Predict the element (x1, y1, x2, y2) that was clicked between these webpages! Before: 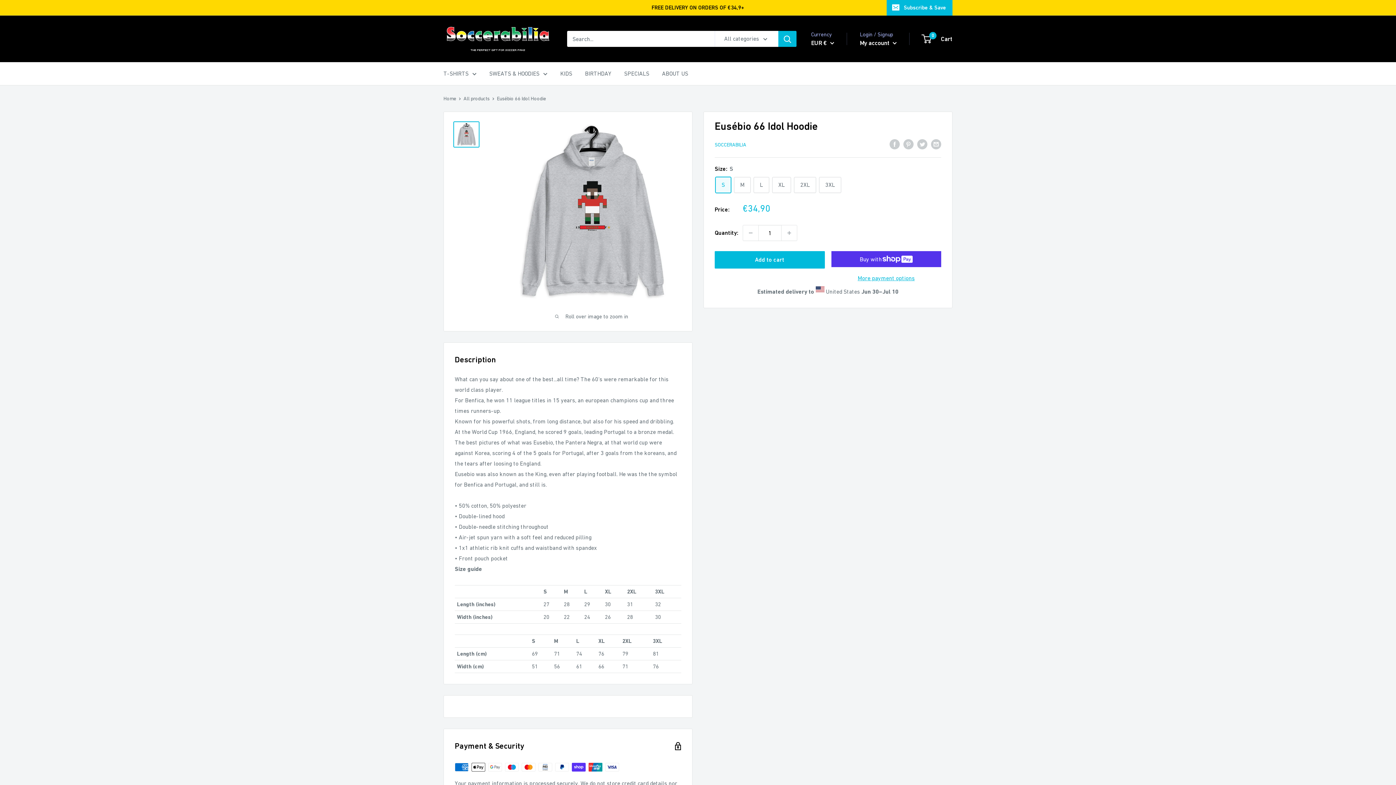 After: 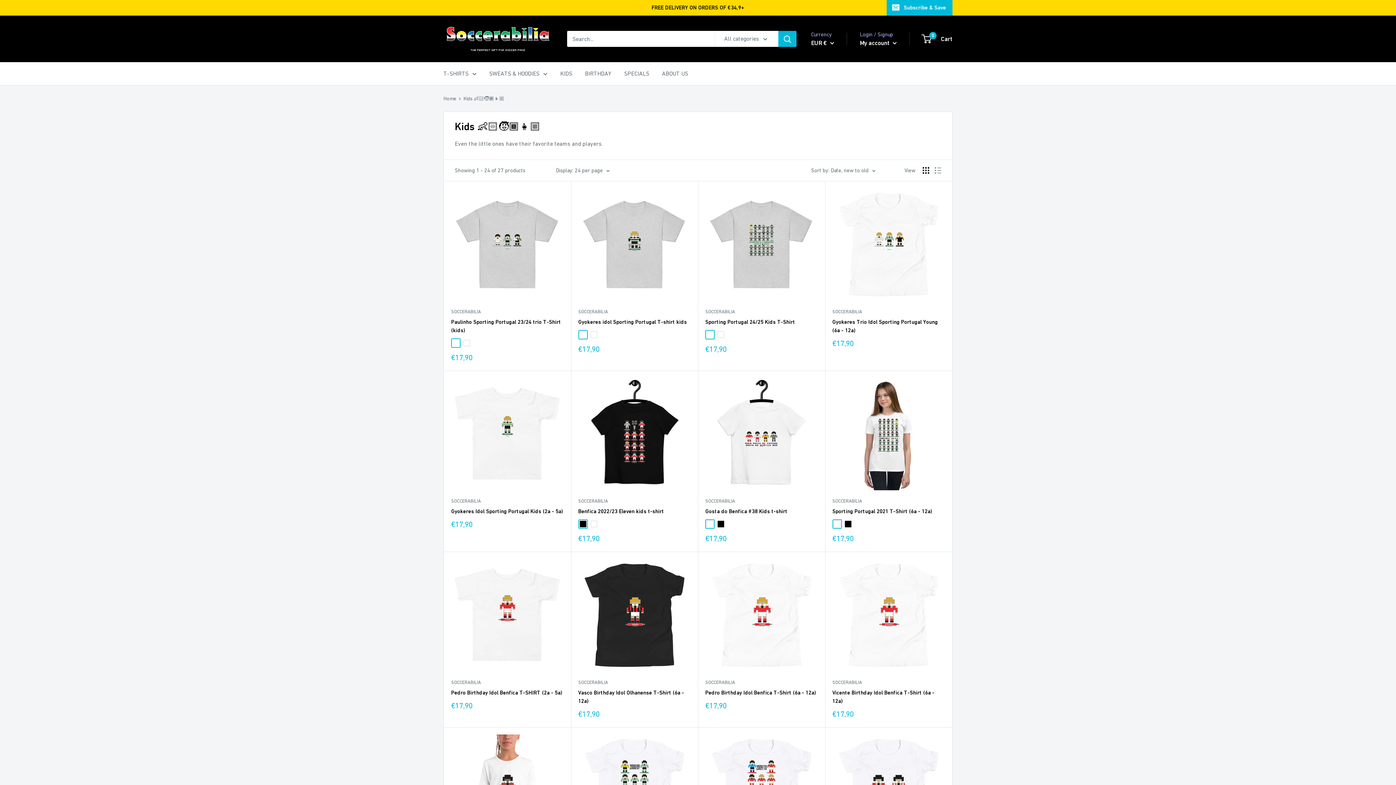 Action: bbox: (560, 68, 572, 78) label: KIDS